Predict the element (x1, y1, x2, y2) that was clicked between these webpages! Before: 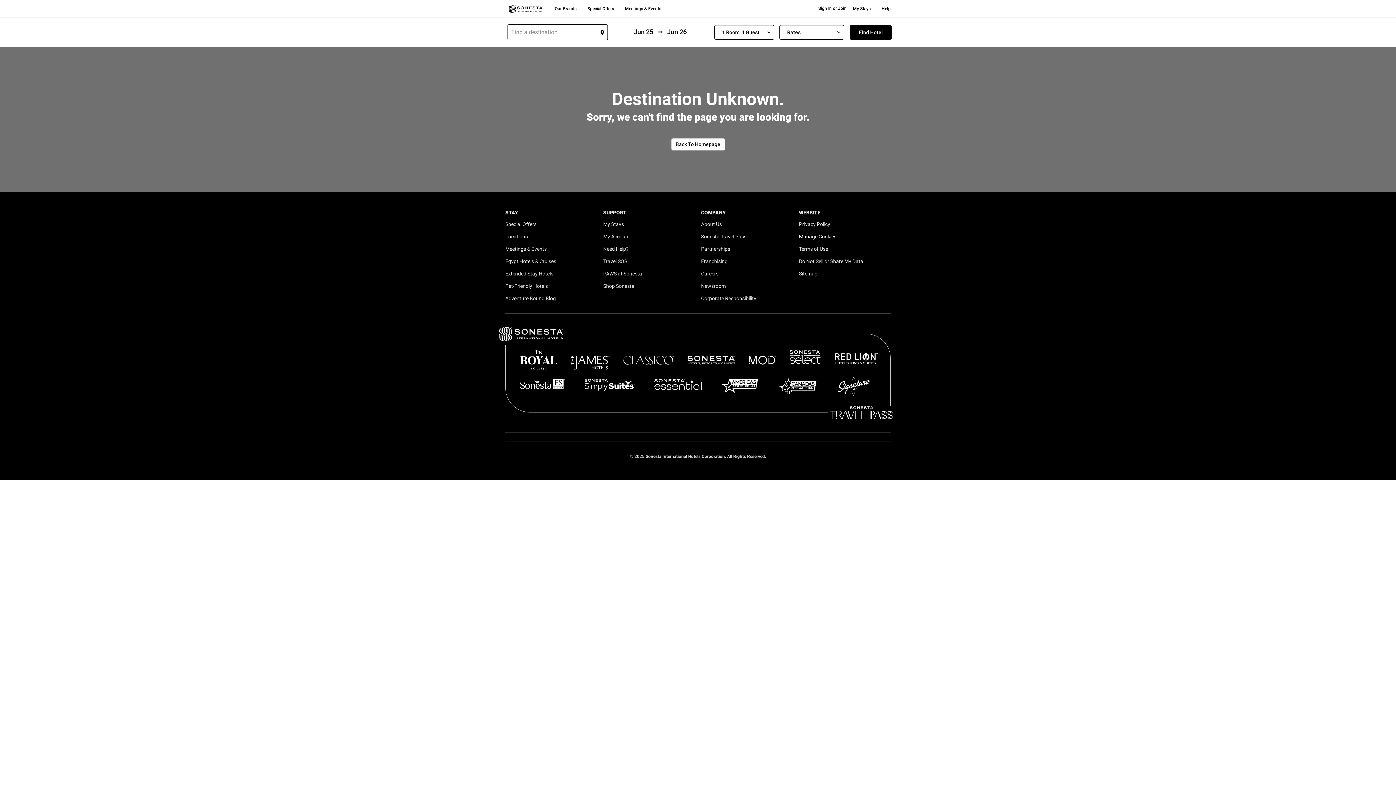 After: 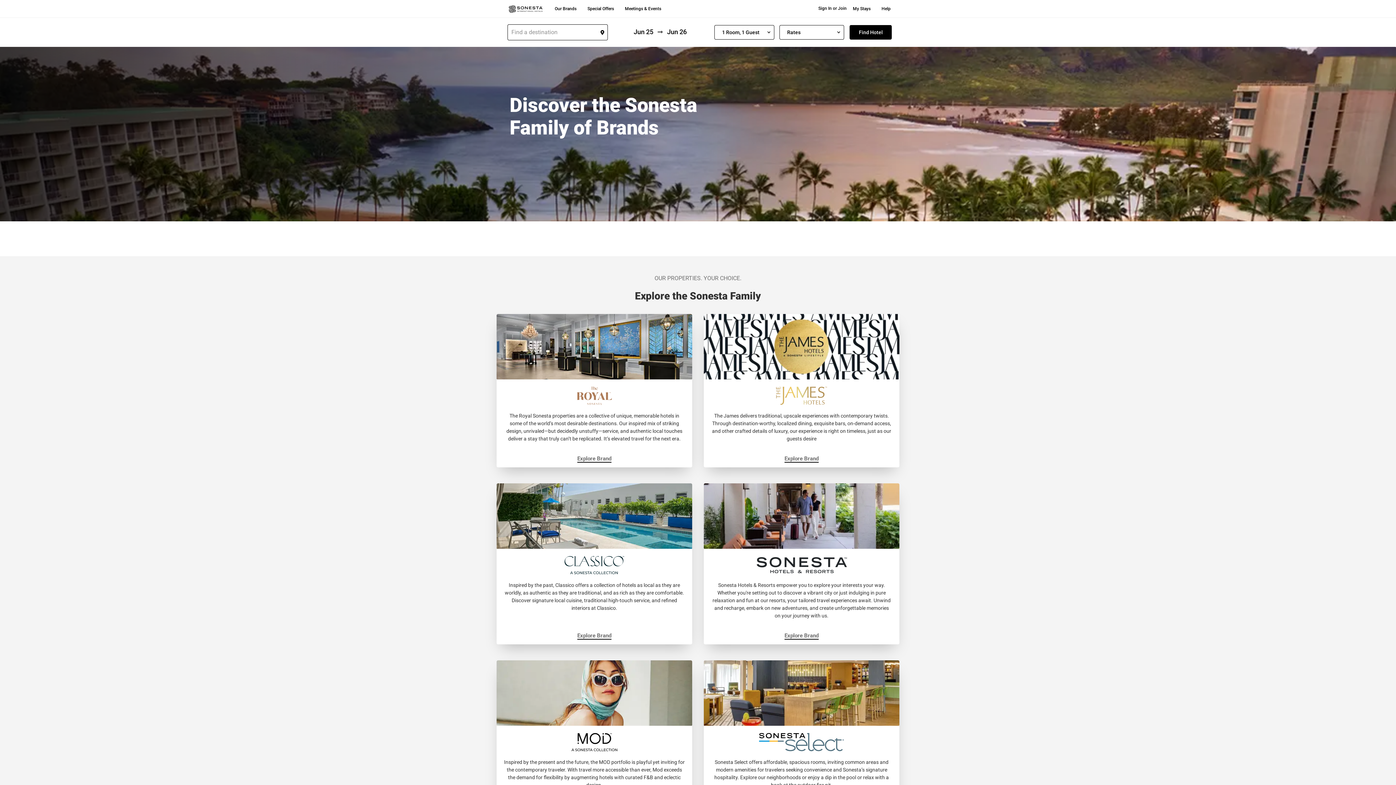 Action: label: Our Brands bbox: (554, 5, 576, 12)